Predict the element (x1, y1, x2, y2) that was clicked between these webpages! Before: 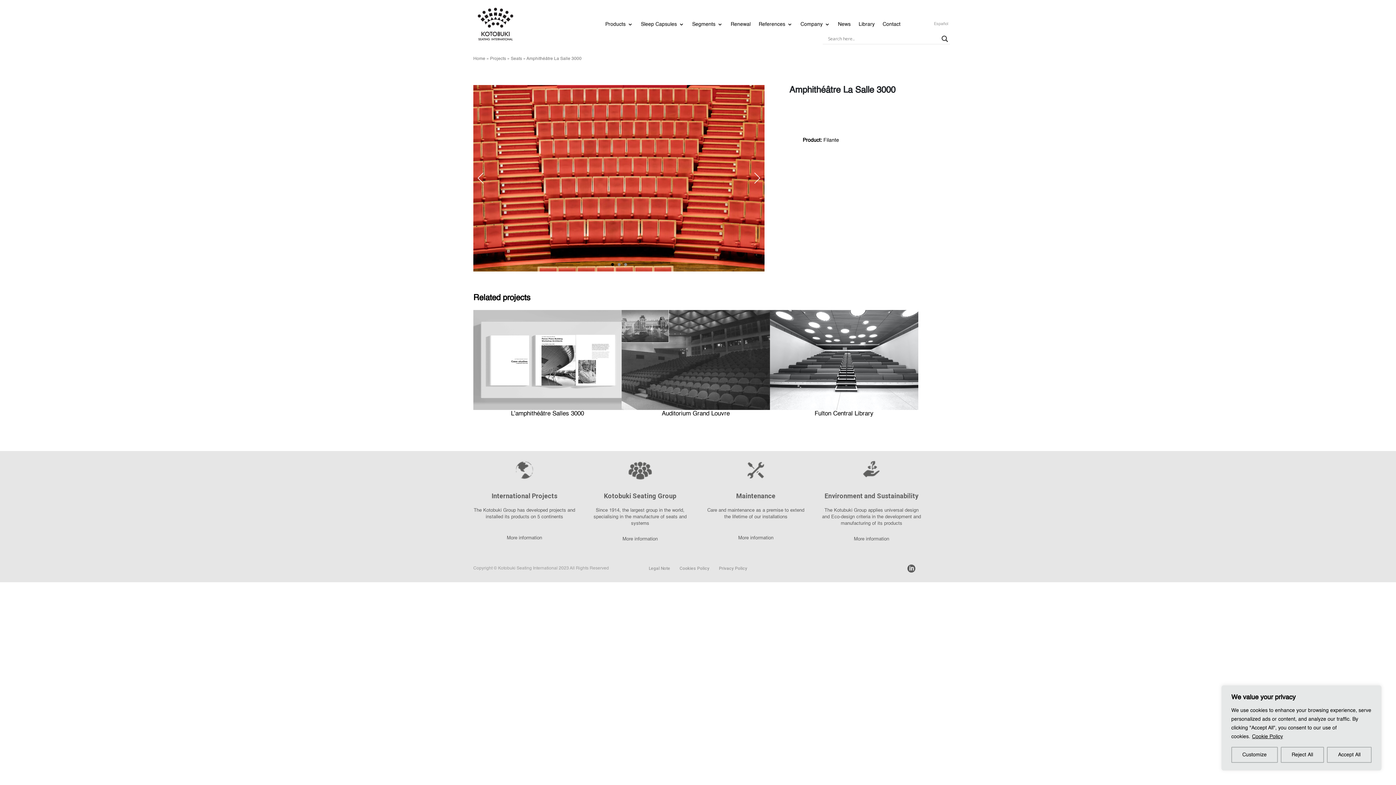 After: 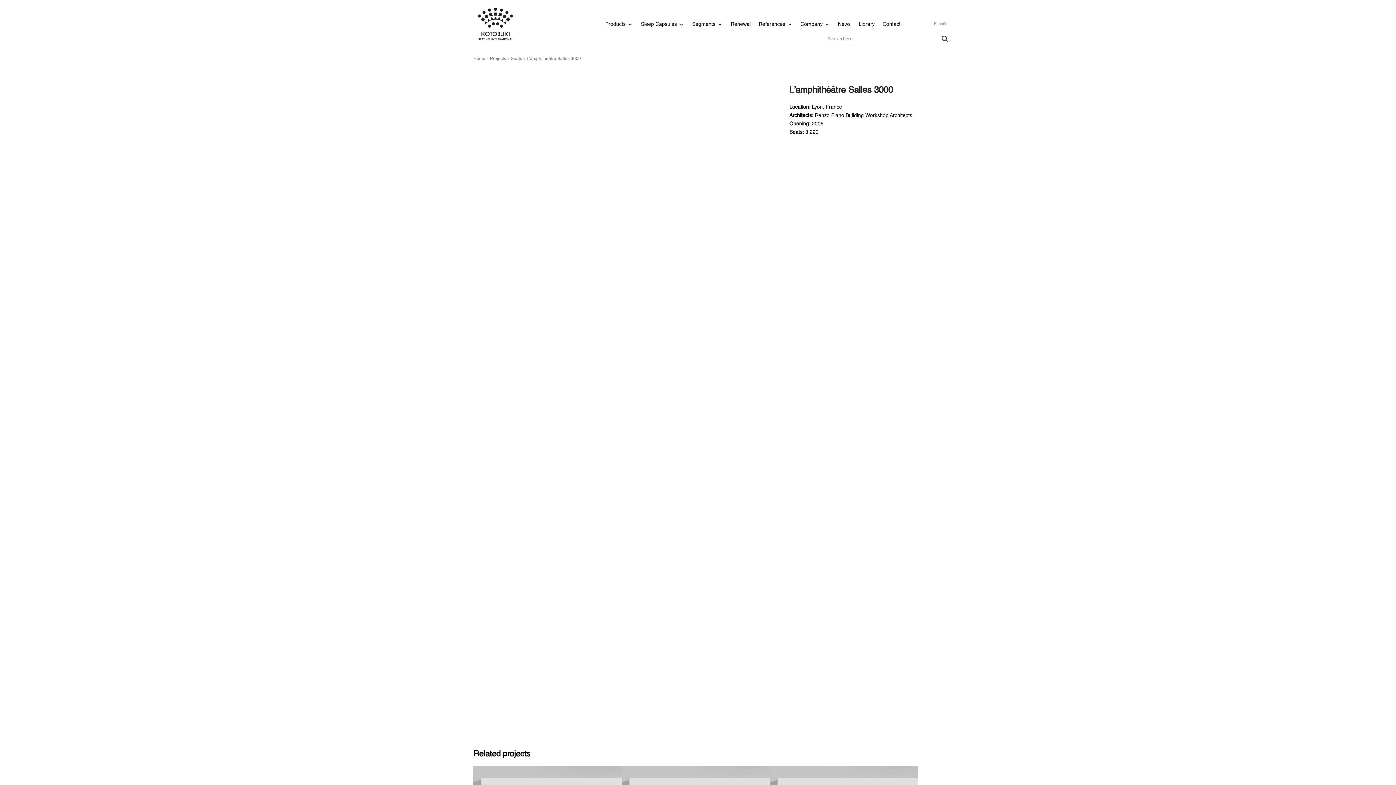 Action: bbox: (473, 310, 621, 418) label: L’amphithéâtre Salles 3000